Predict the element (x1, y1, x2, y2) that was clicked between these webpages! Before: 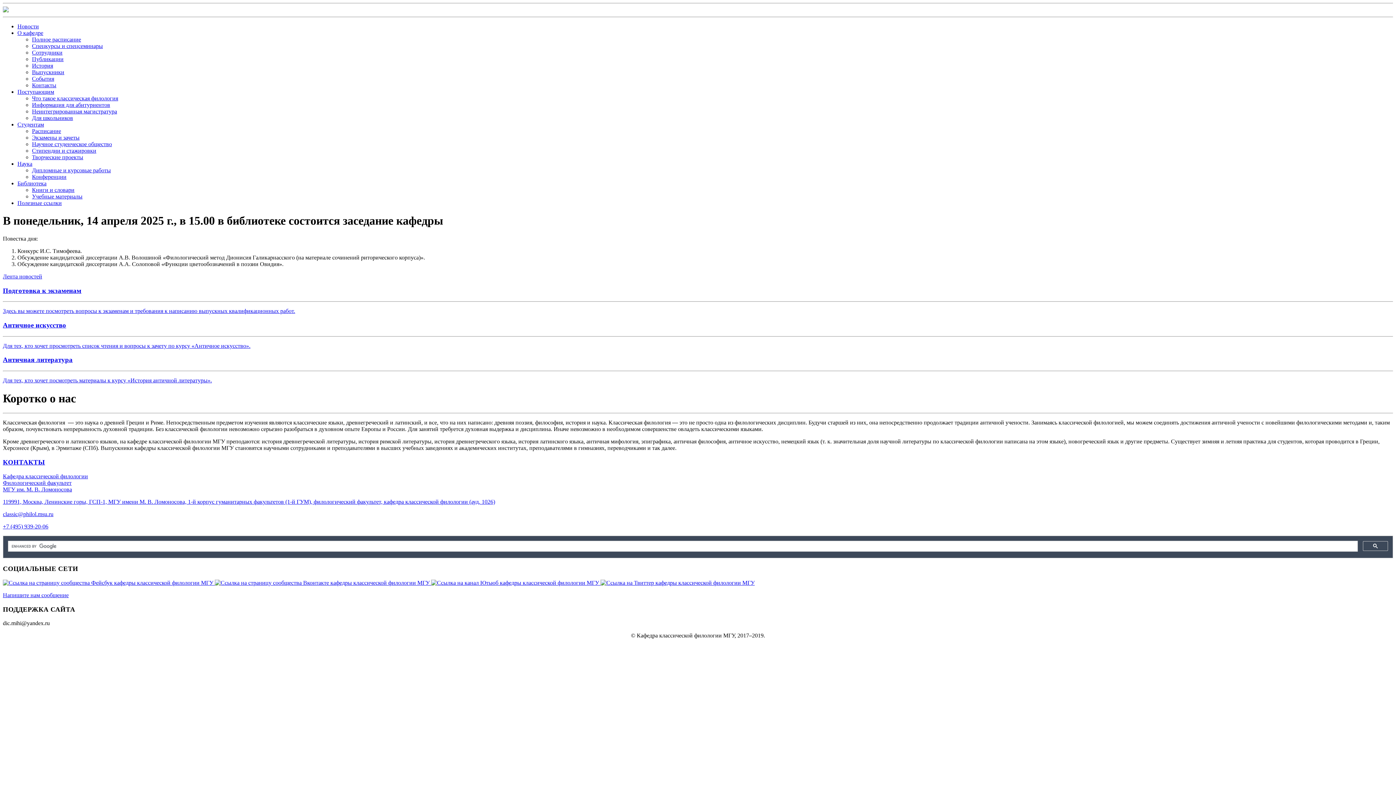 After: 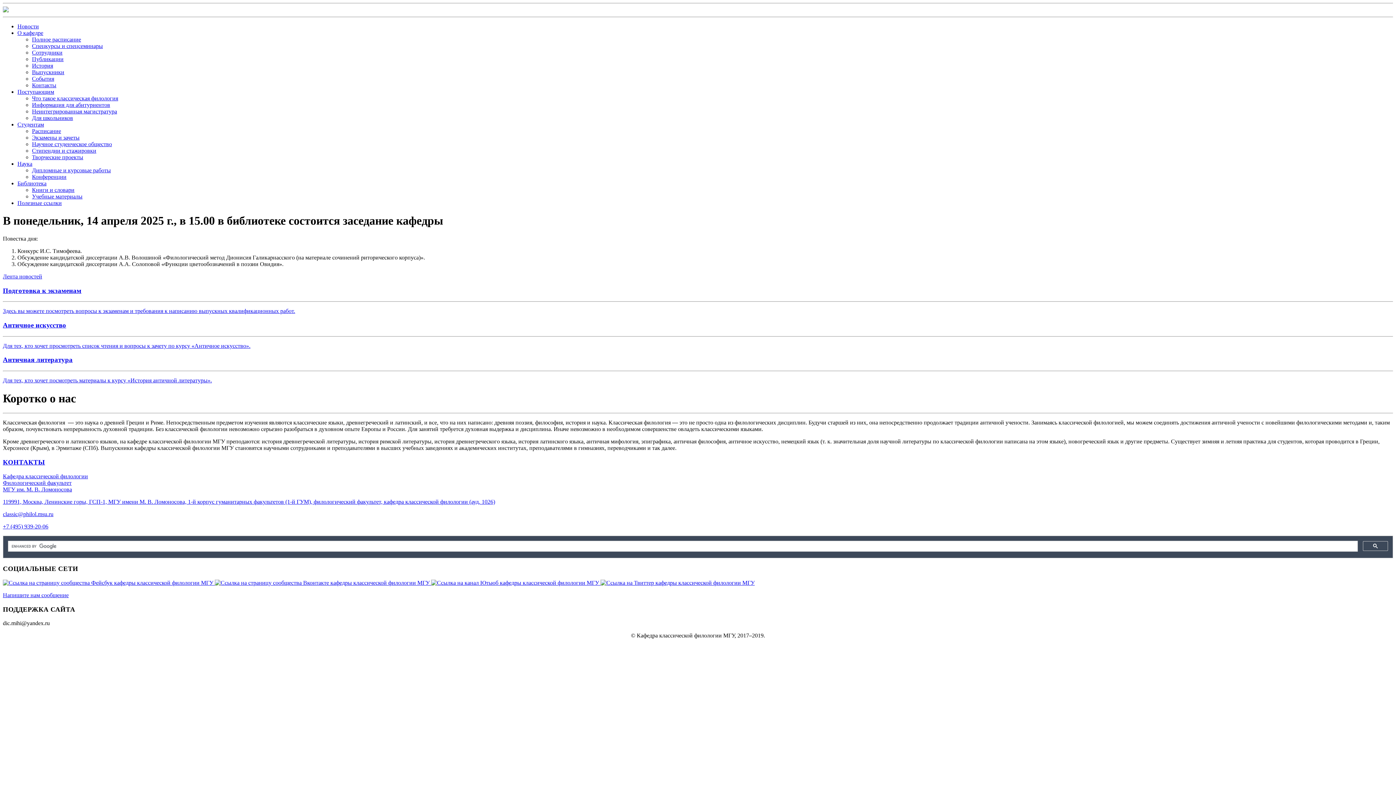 Action: bbox: (32, 56, 63, 62) label: Публикации